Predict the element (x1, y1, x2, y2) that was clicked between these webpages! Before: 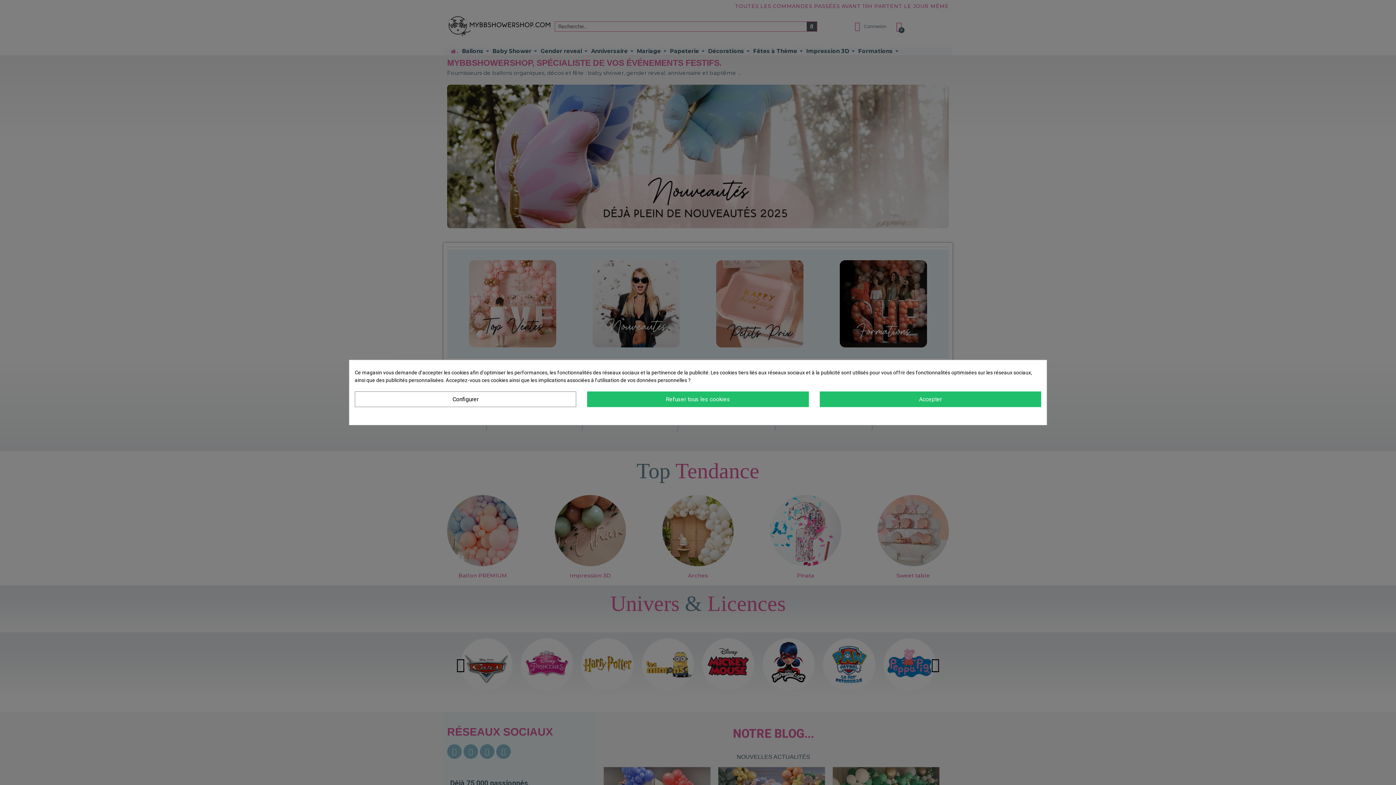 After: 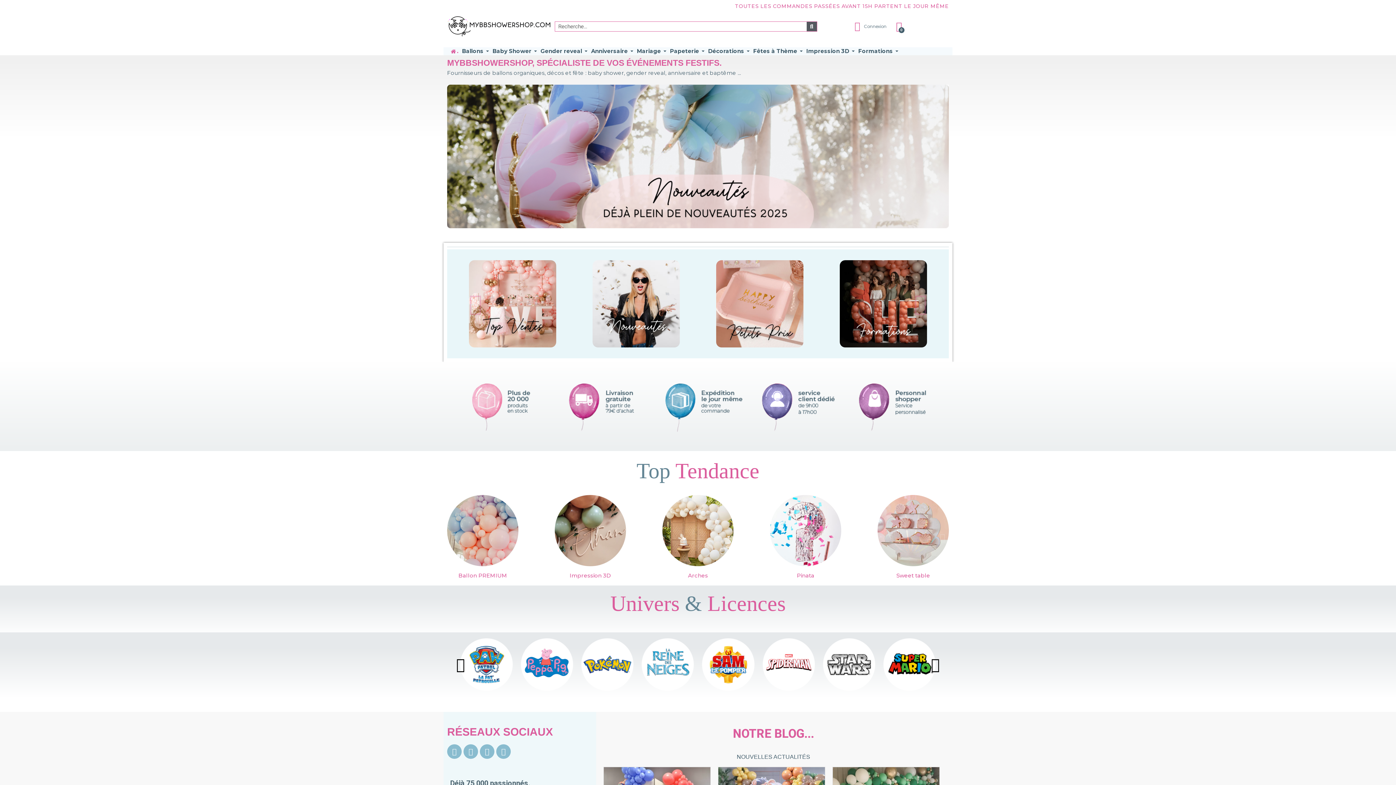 Action: bbox: (587, 391, 808, 407) label: Refuser tous les cookies